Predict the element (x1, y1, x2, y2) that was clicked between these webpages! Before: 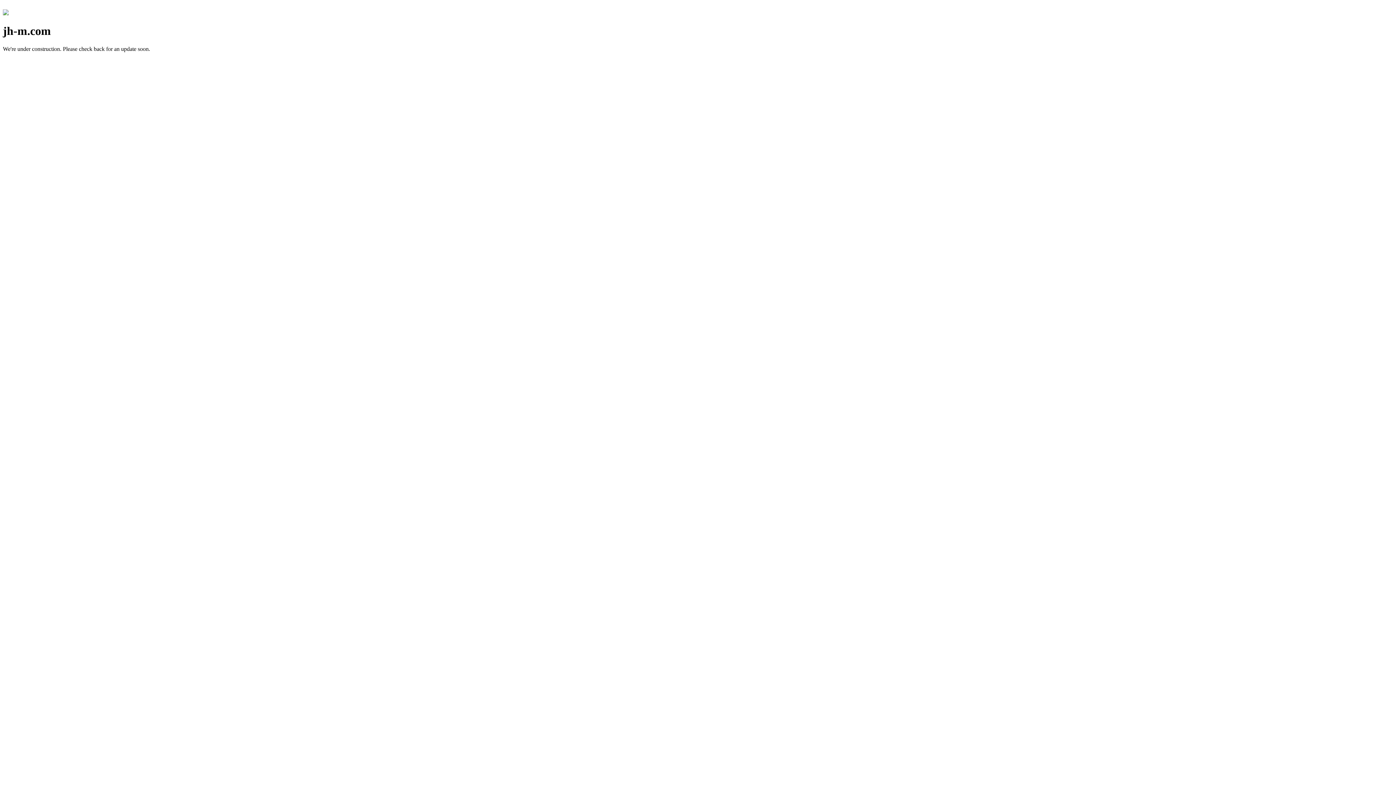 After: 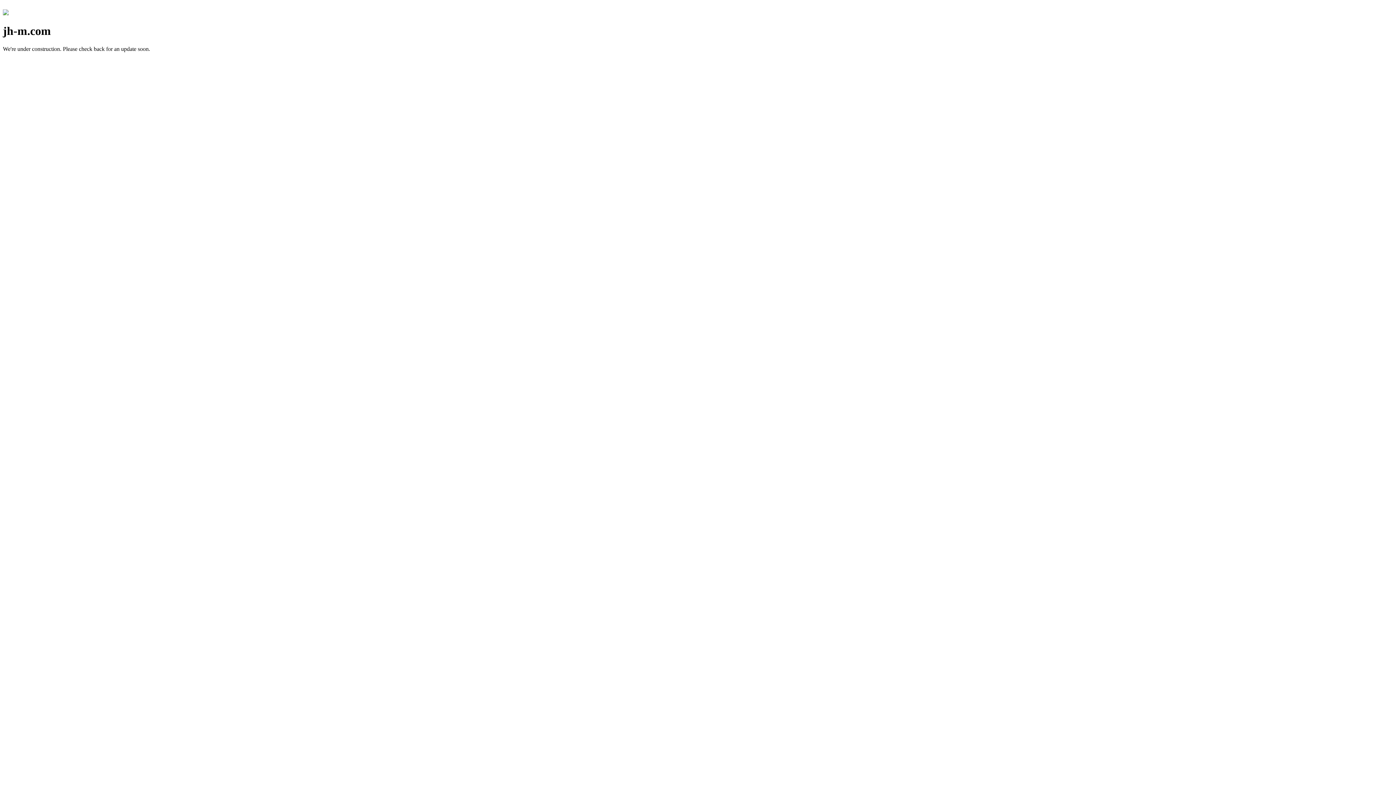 Action: bbox: (2, 10, 8, 16)